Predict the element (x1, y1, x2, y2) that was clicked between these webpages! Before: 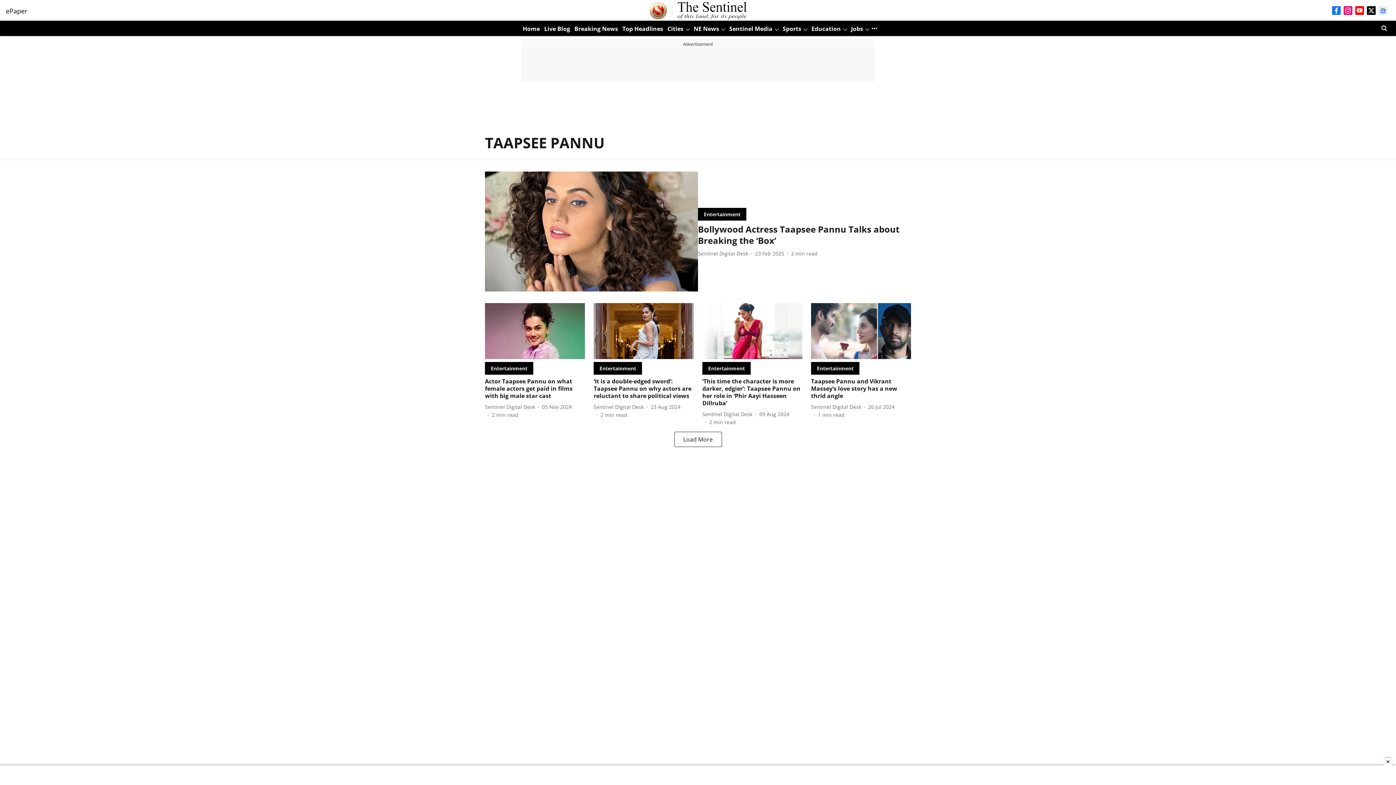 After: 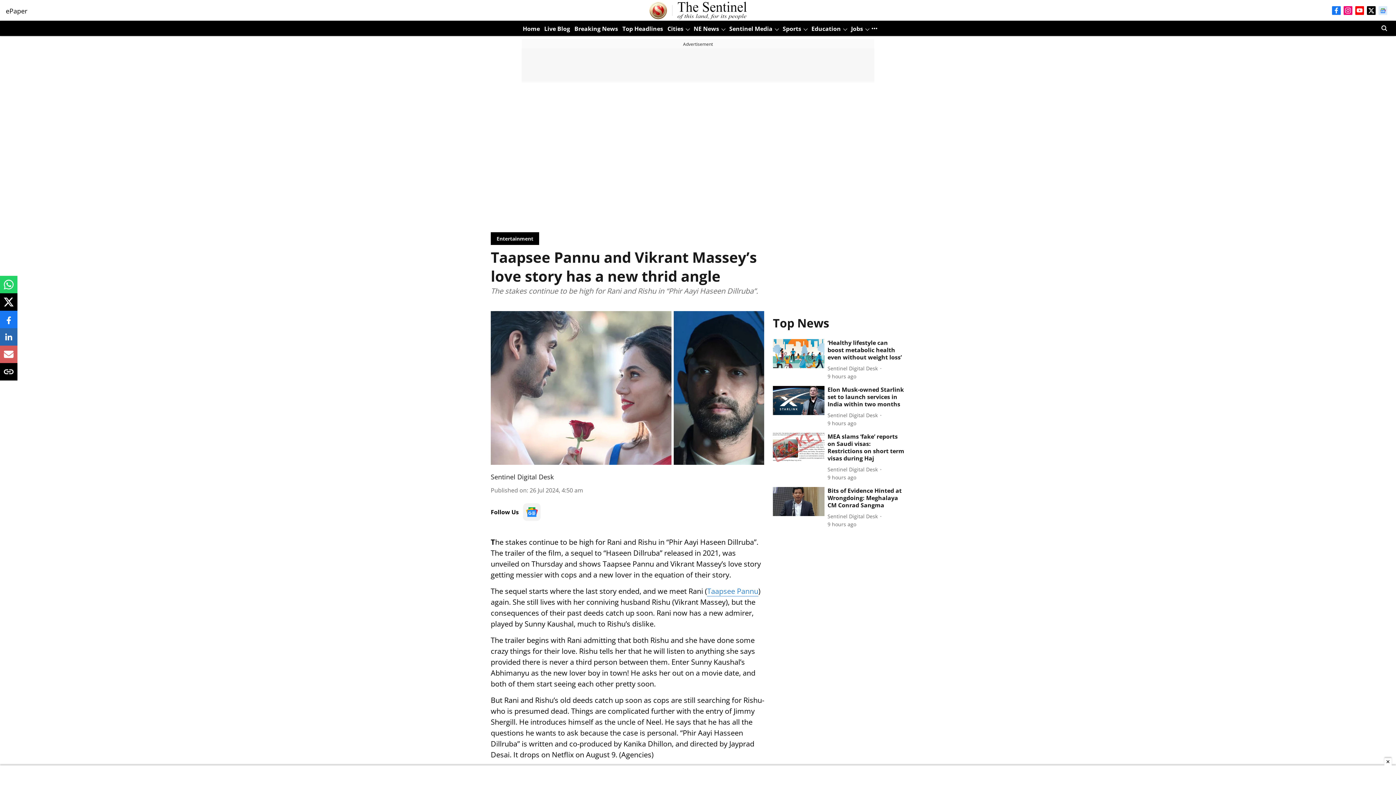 Action: bbox: (811, 303, 911, 359) label: fallback-hero-image